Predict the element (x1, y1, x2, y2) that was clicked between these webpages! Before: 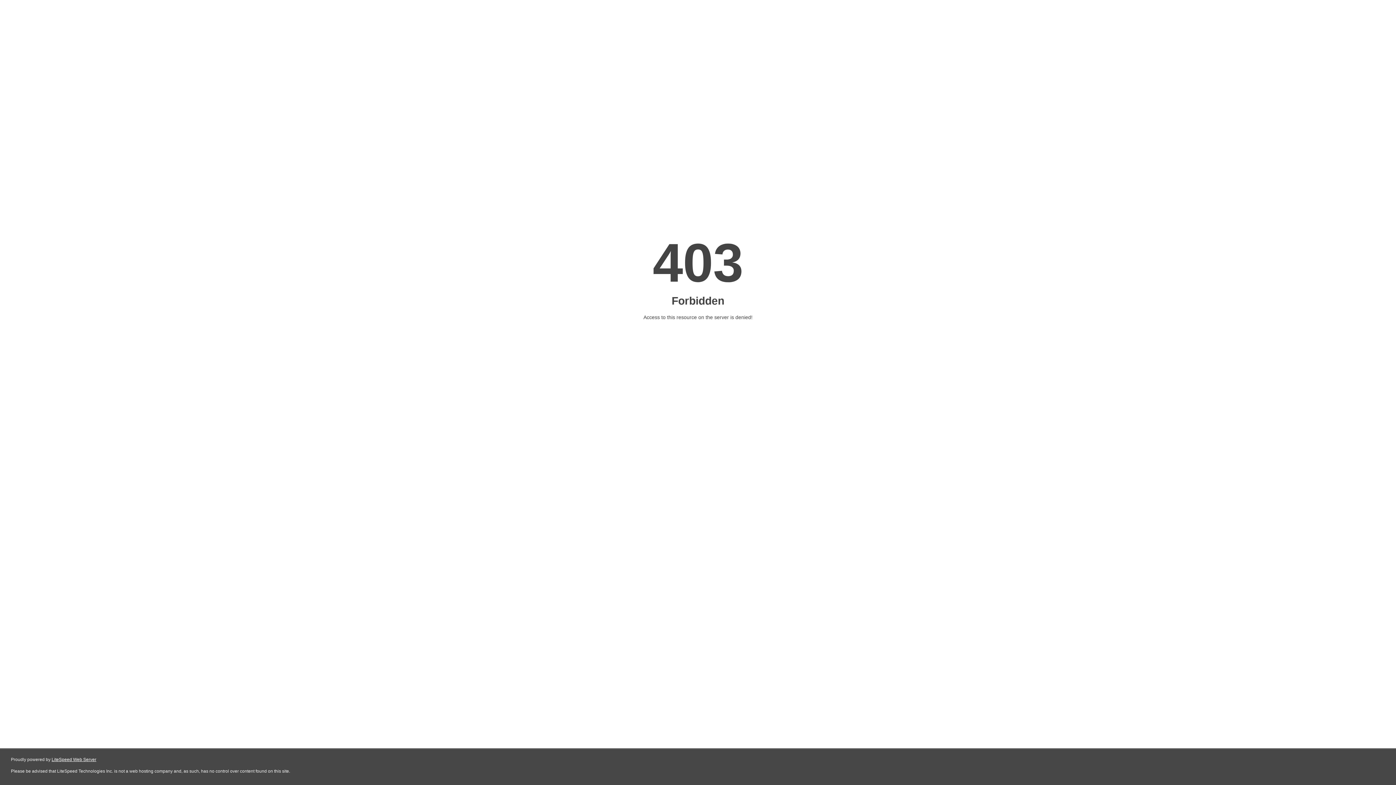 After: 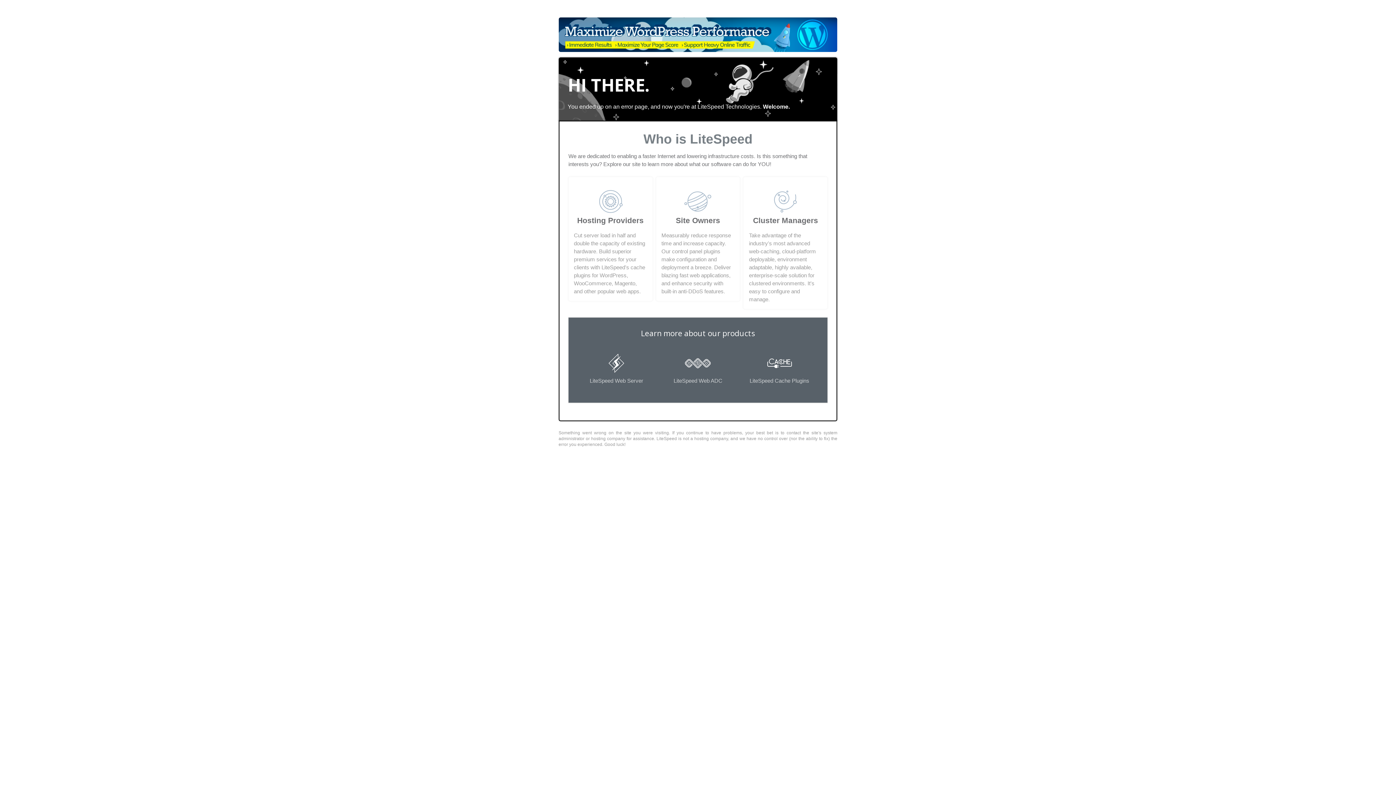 Action: bbox: (51, 757, 96, 762) label: LiteSpeed Web Server